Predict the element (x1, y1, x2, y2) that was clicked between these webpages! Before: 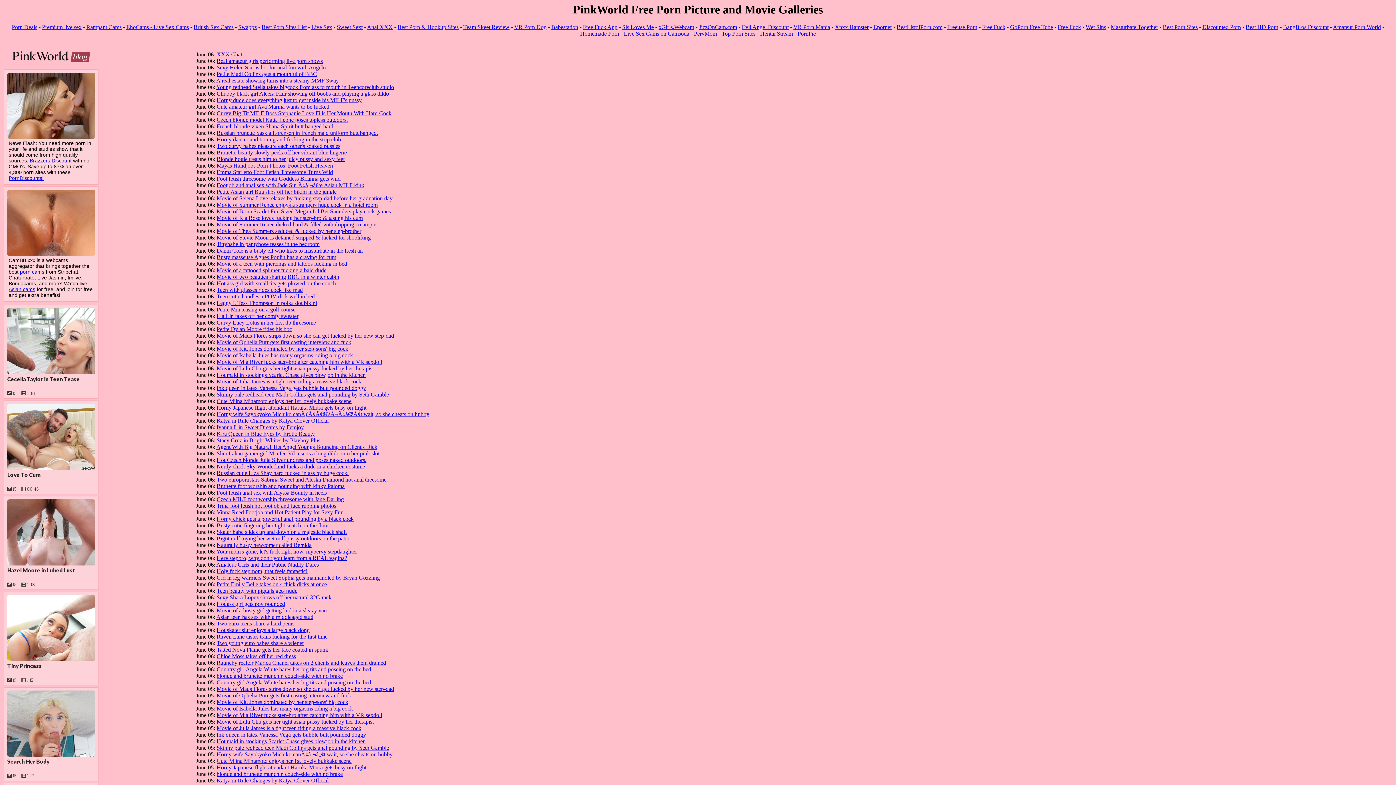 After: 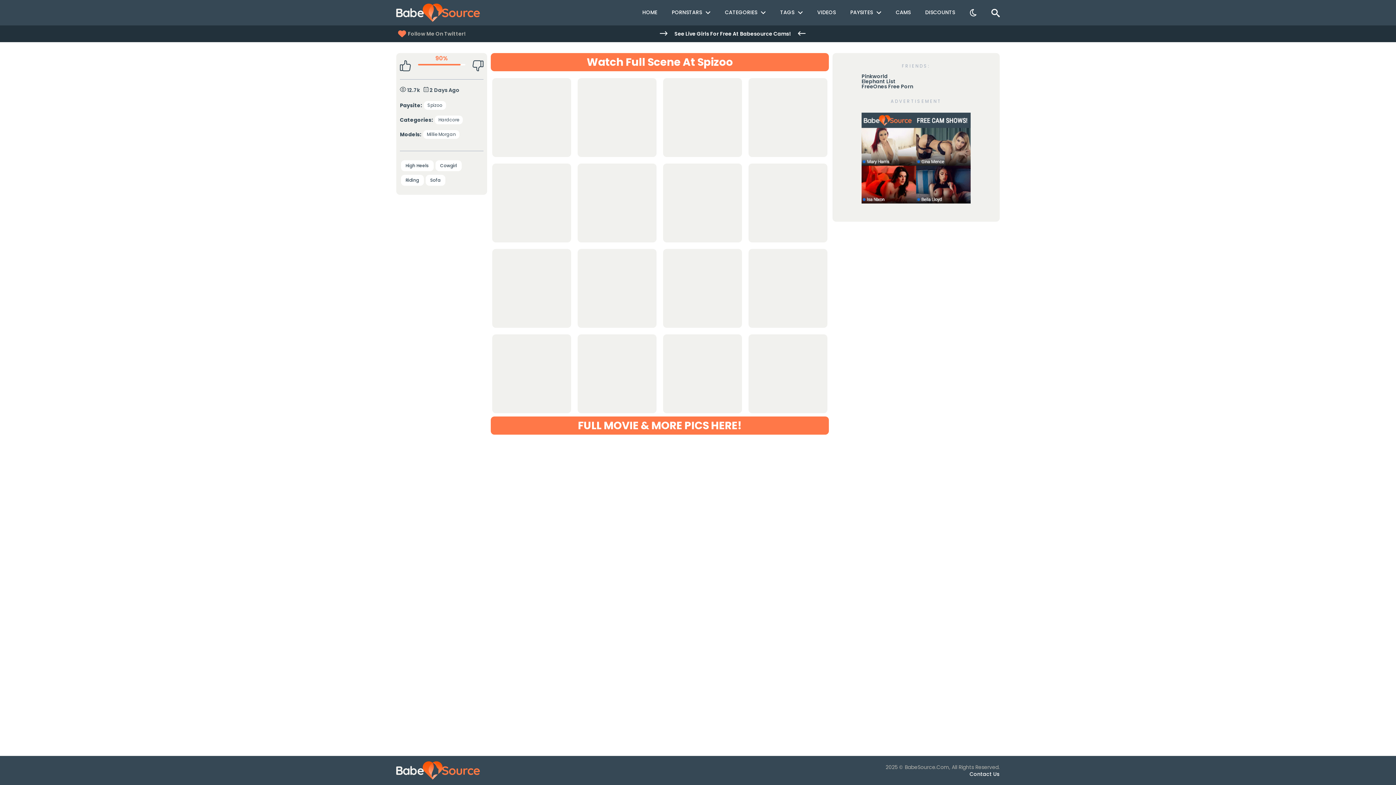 Action: label: Hot ass girl with small tits gets plowed on the couch bbox: (216, 280, 336, 286)